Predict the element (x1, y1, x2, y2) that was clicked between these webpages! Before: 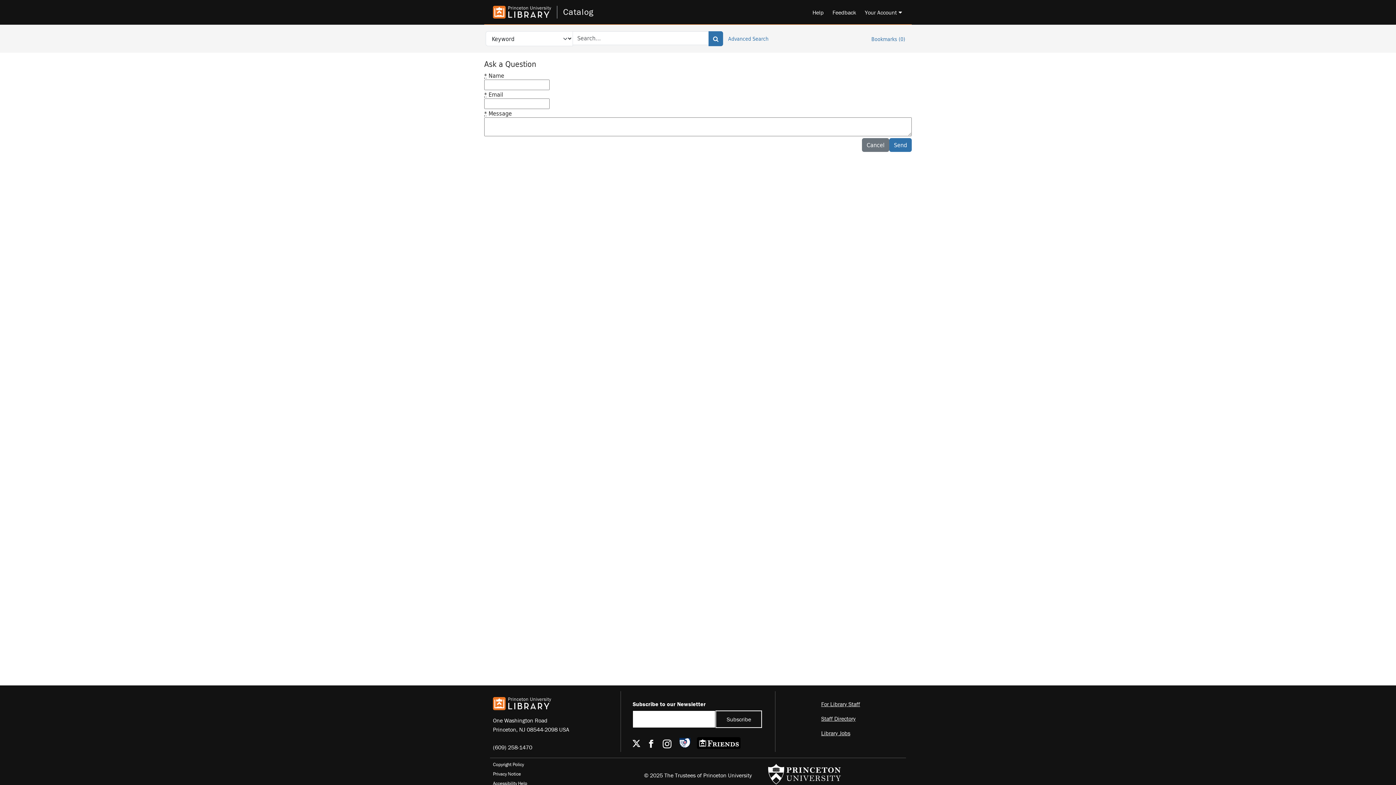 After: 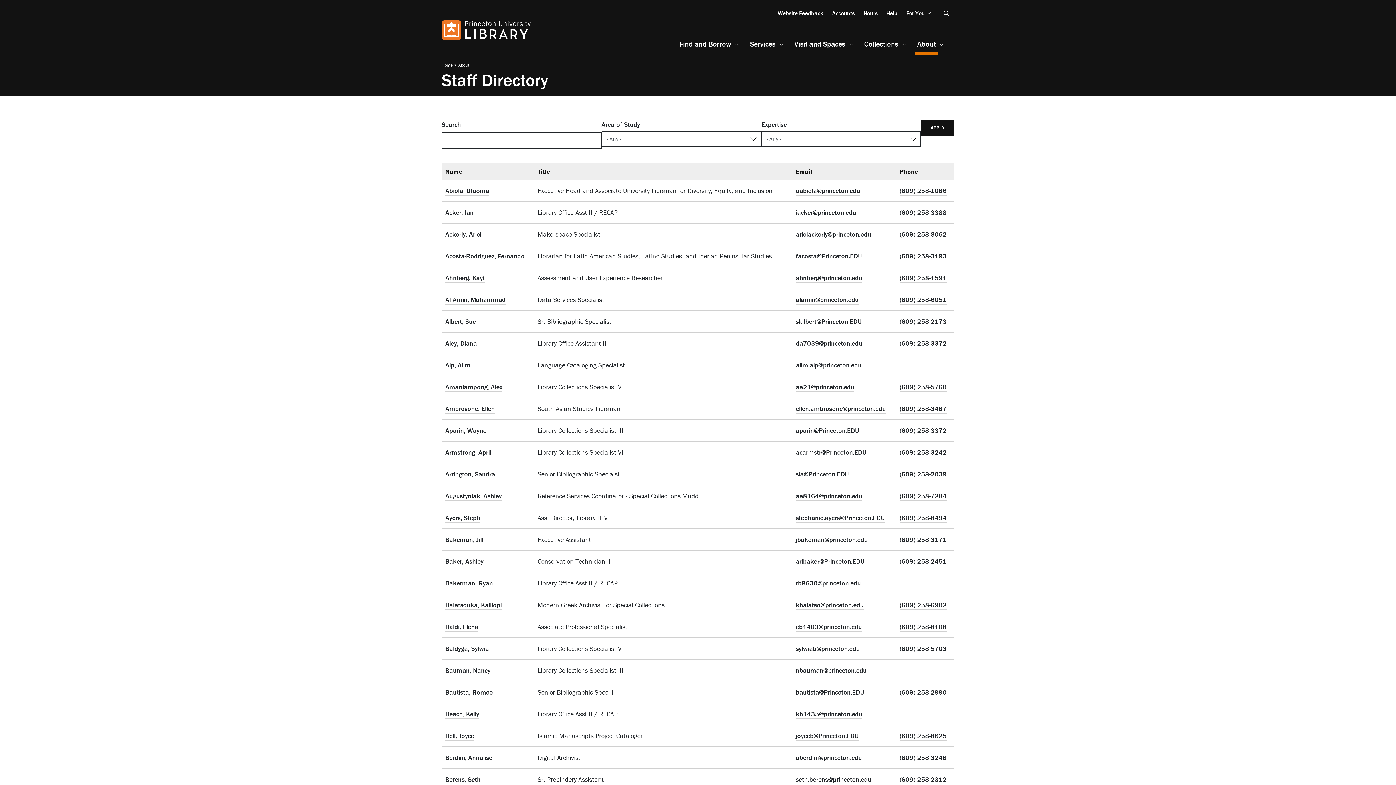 Action: bbox: (821, 715, 855, 722) label: Staff Directory